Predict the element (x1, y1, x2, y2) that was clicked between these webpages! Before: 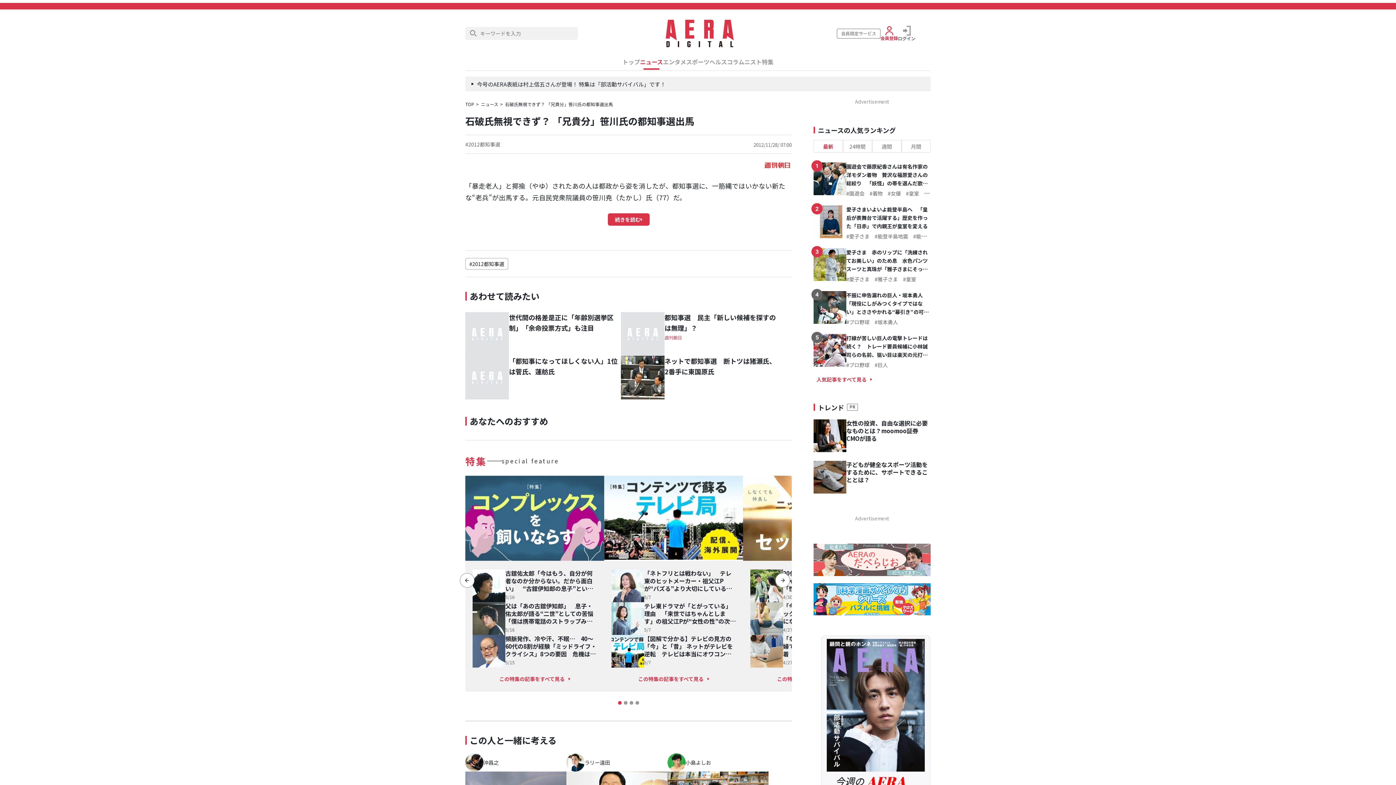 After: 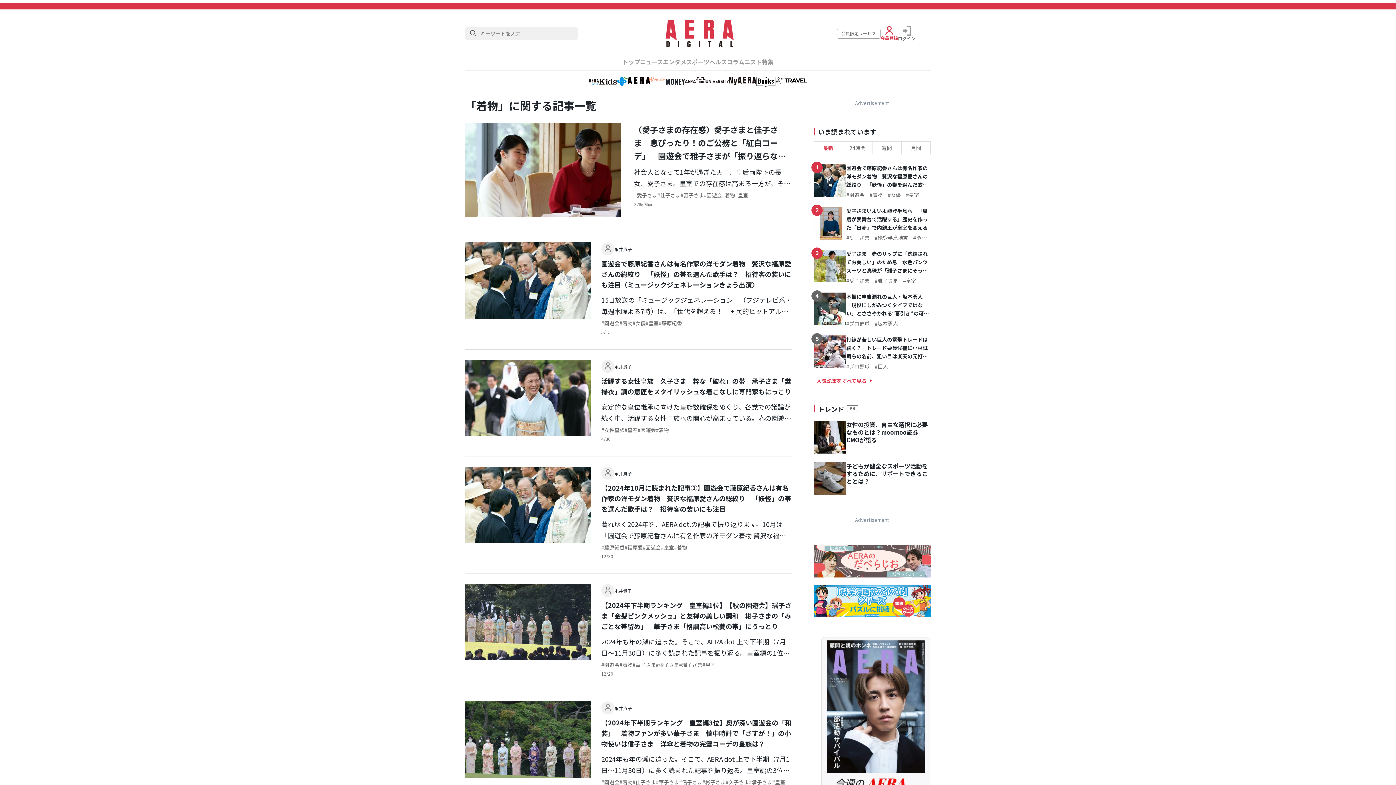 Action: bbox: (869, 189, 882, 197) label: 着物